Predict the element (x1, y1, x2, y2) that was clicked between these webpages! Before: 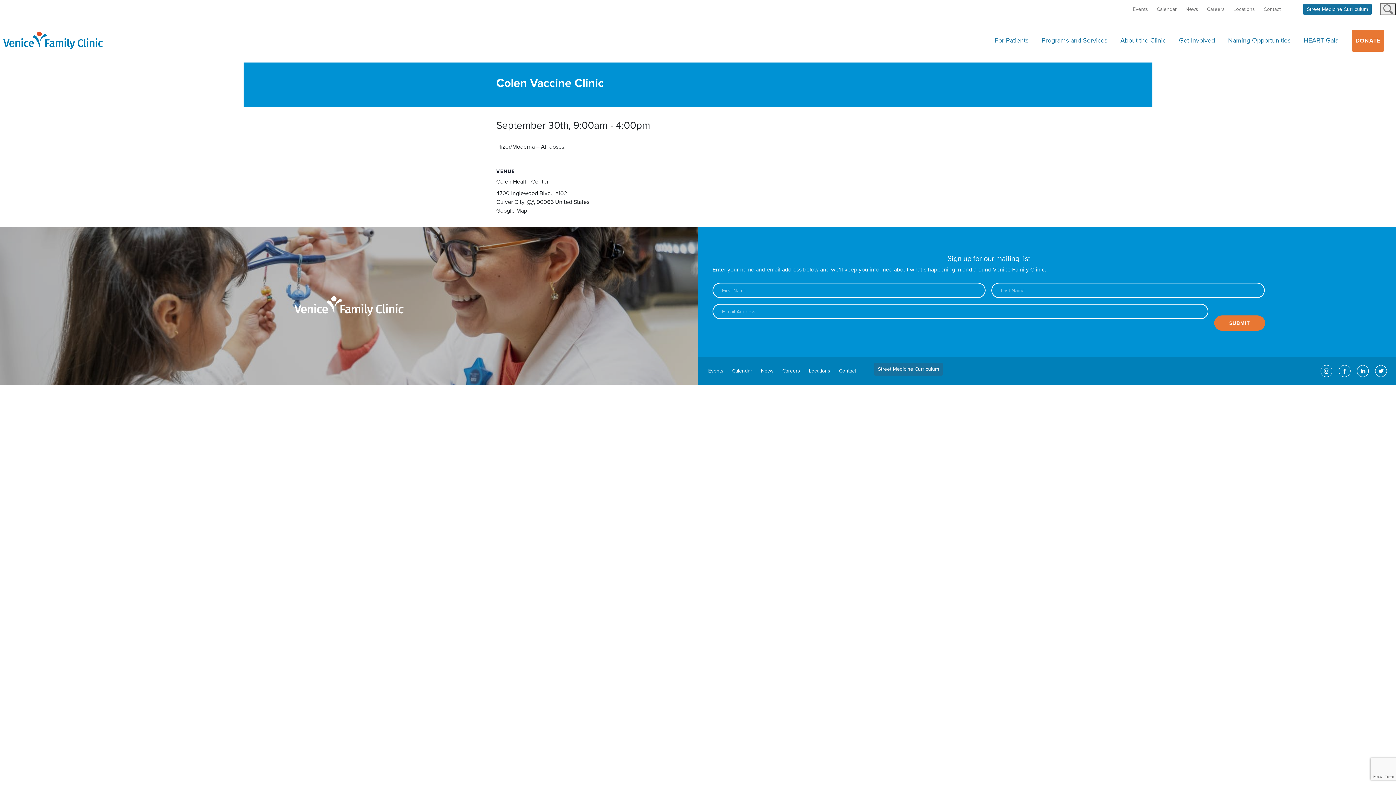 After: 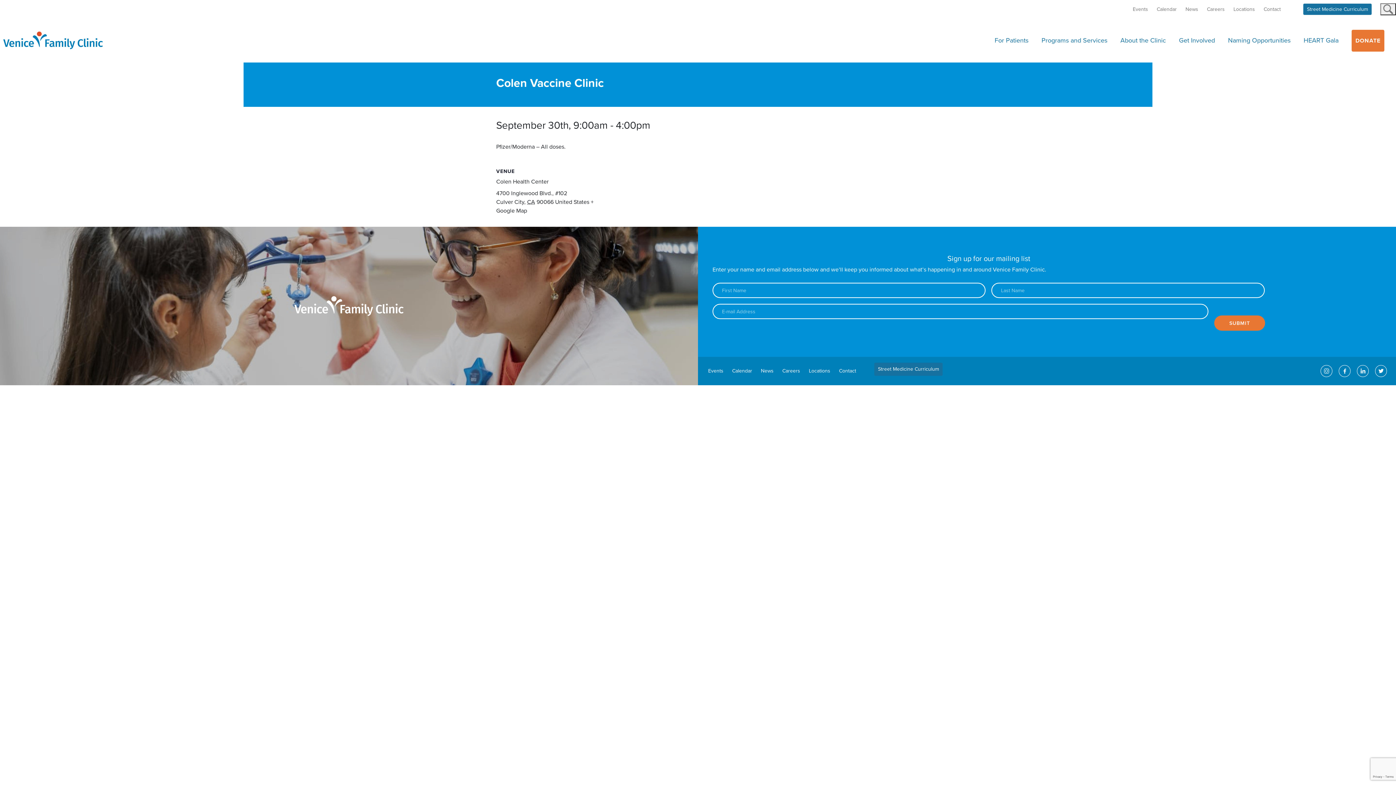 Action: bbox: (1372, 362, 1390, 380)